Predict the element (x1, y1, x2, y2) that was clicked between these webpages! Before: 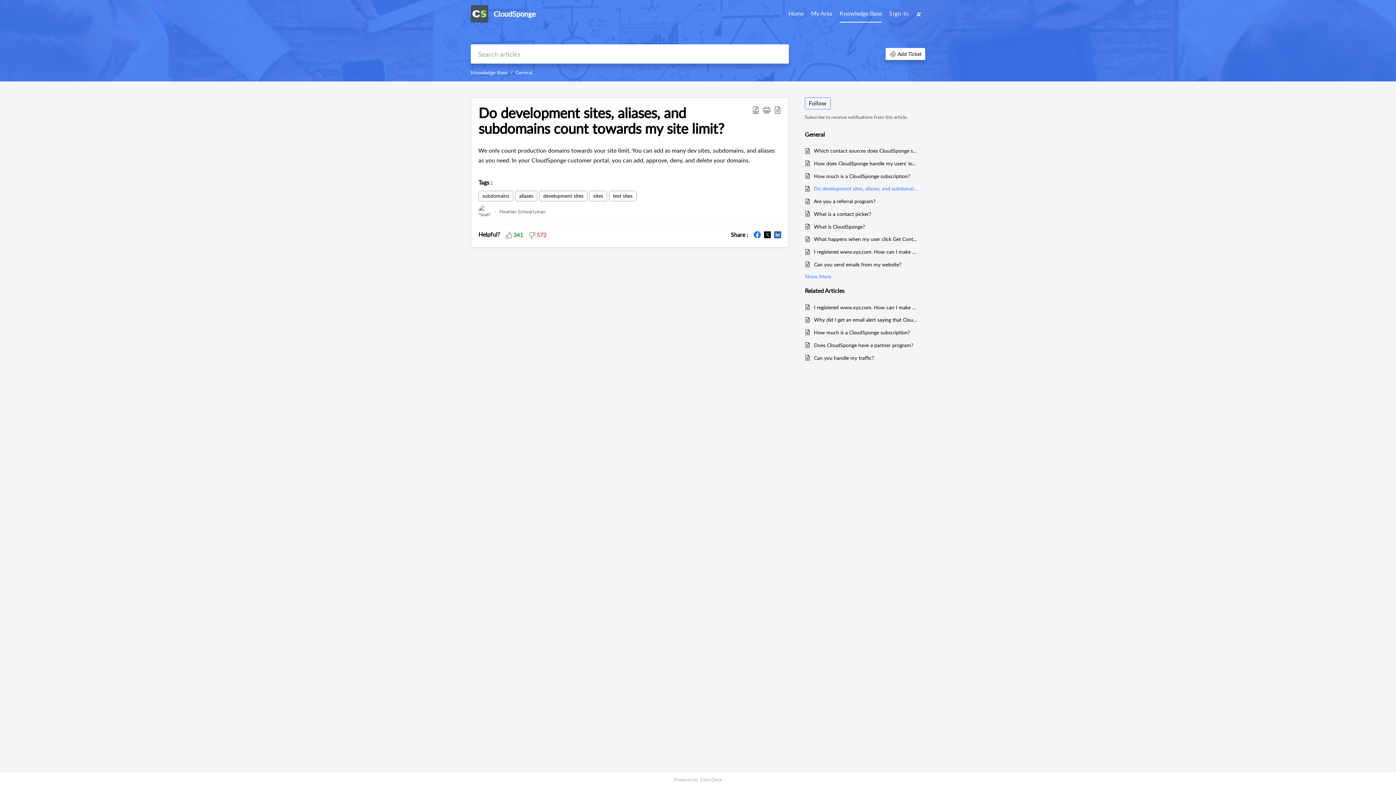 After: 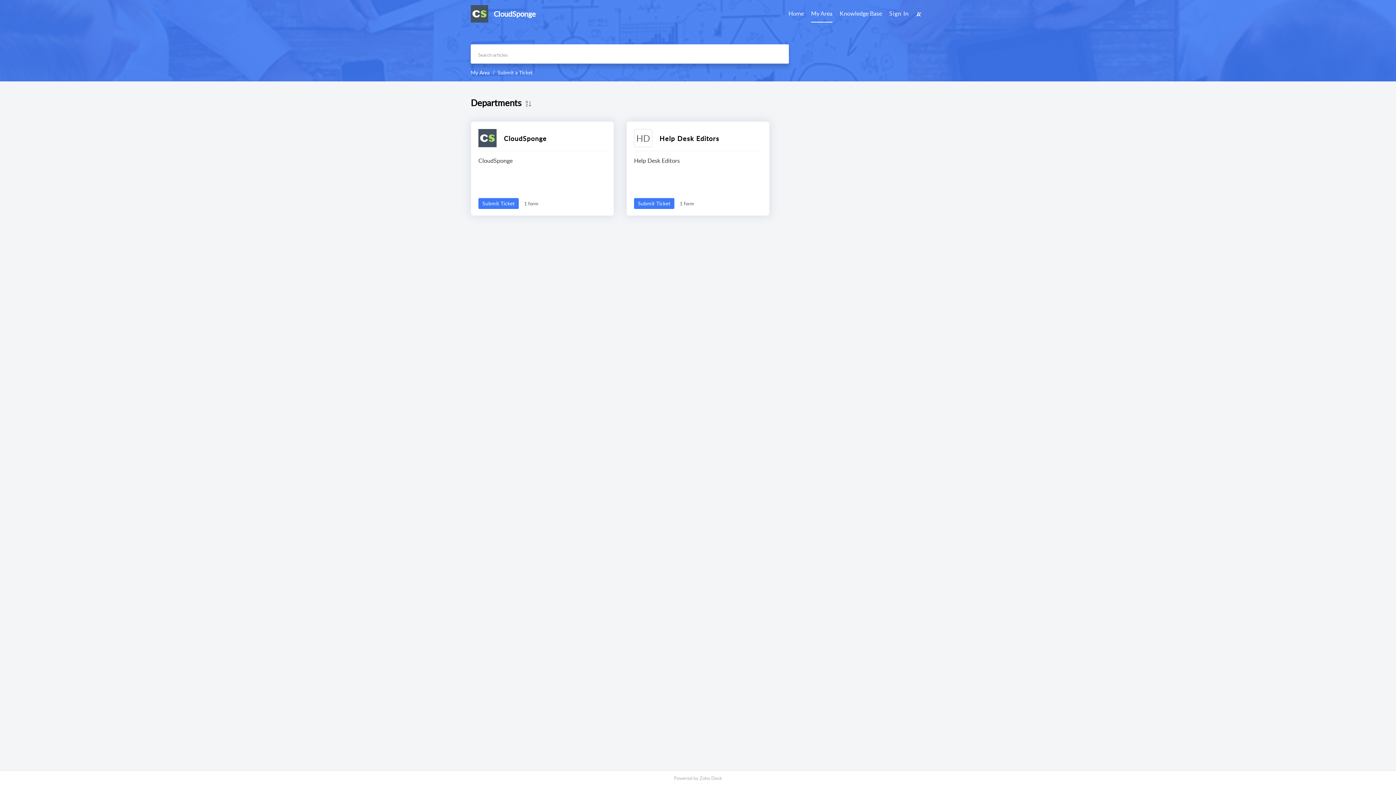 Action: bbox: (885, 47, 925, 60) label: Add Ticket